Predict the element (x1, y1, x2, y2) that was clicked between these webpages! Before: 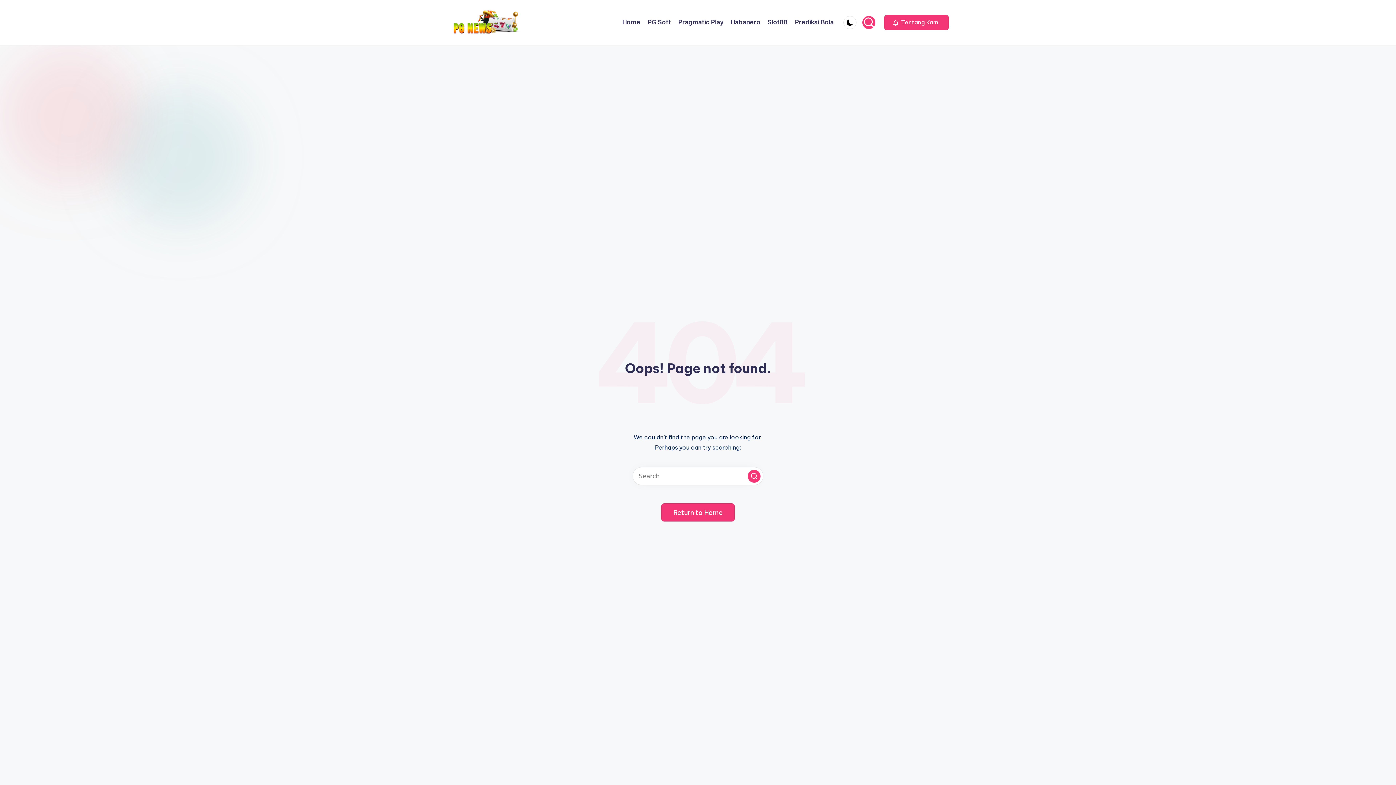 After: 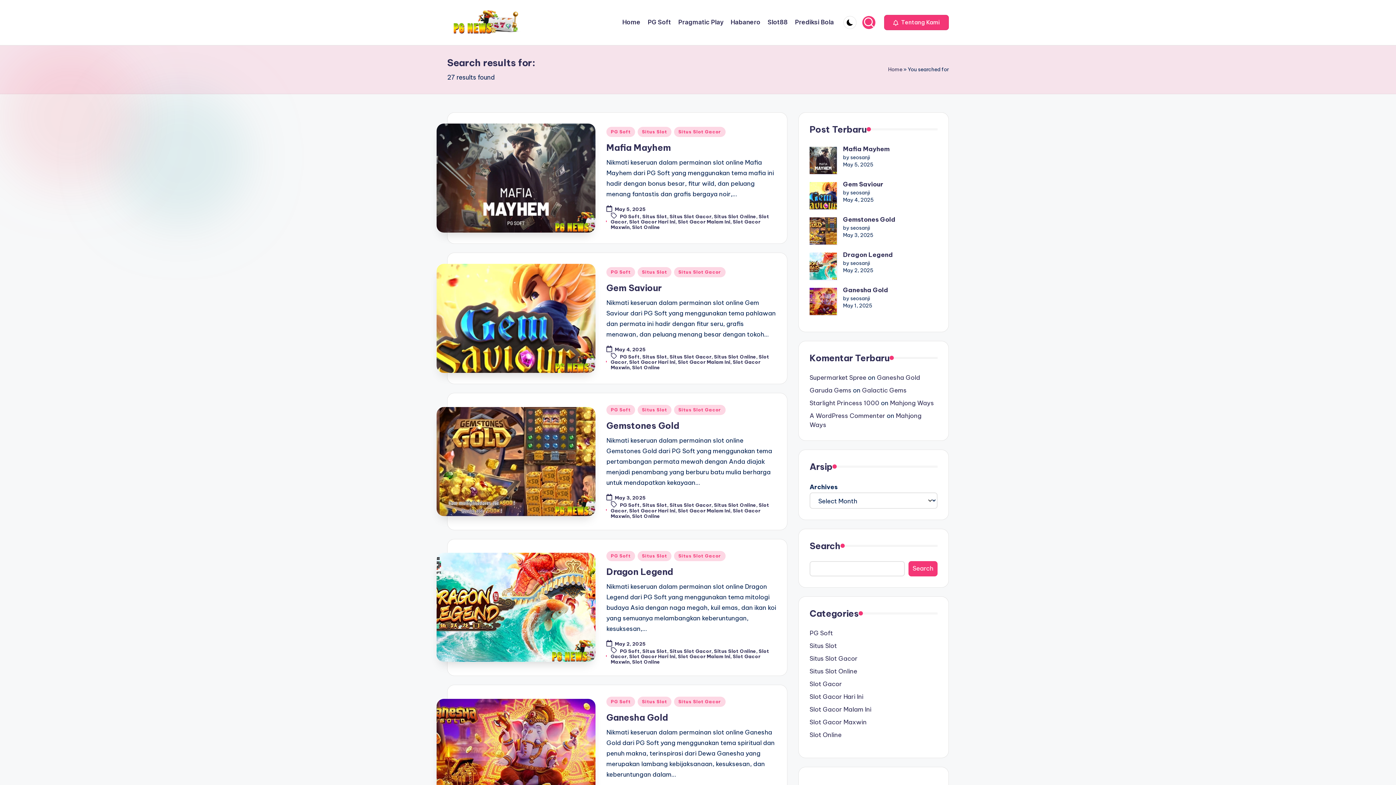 Action: bbox: (748, 470, 760, 482) label: Search